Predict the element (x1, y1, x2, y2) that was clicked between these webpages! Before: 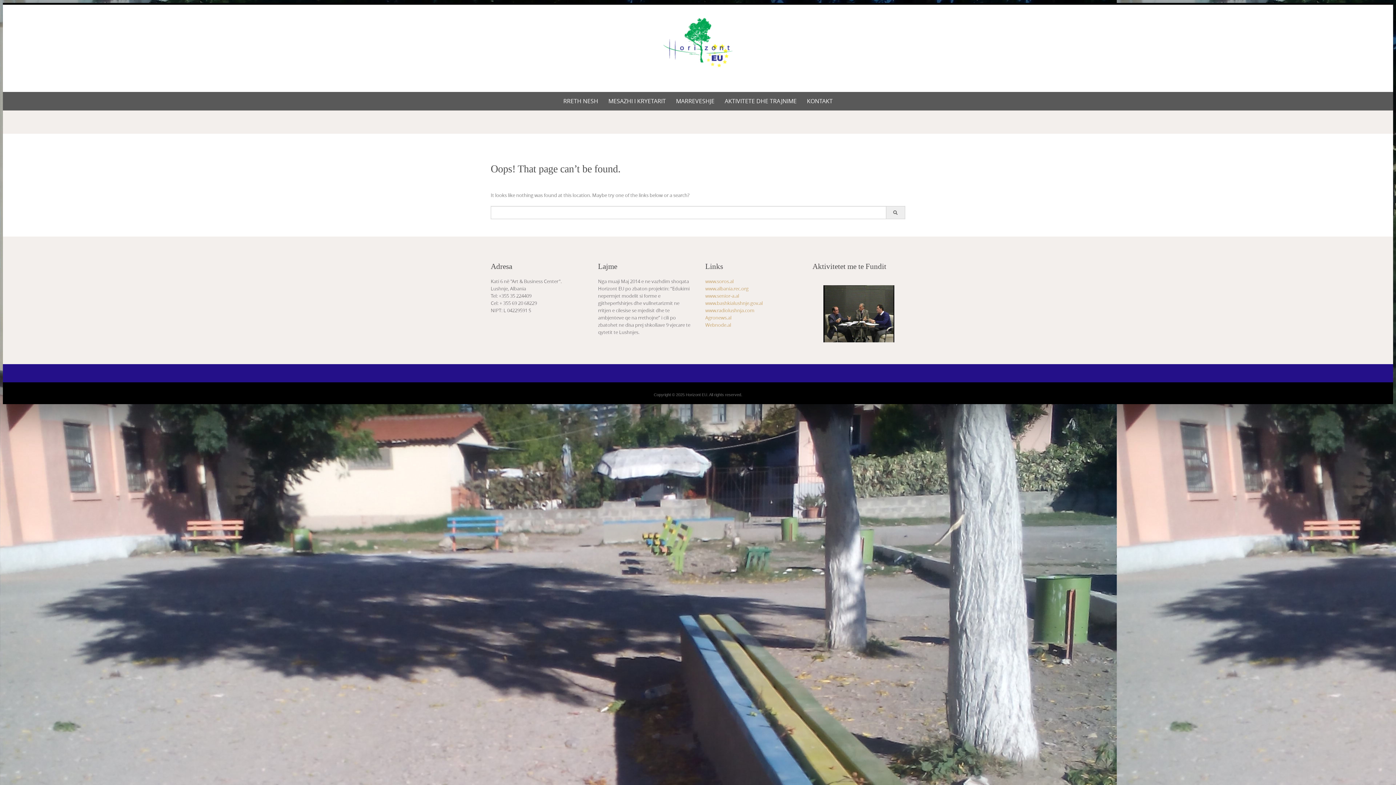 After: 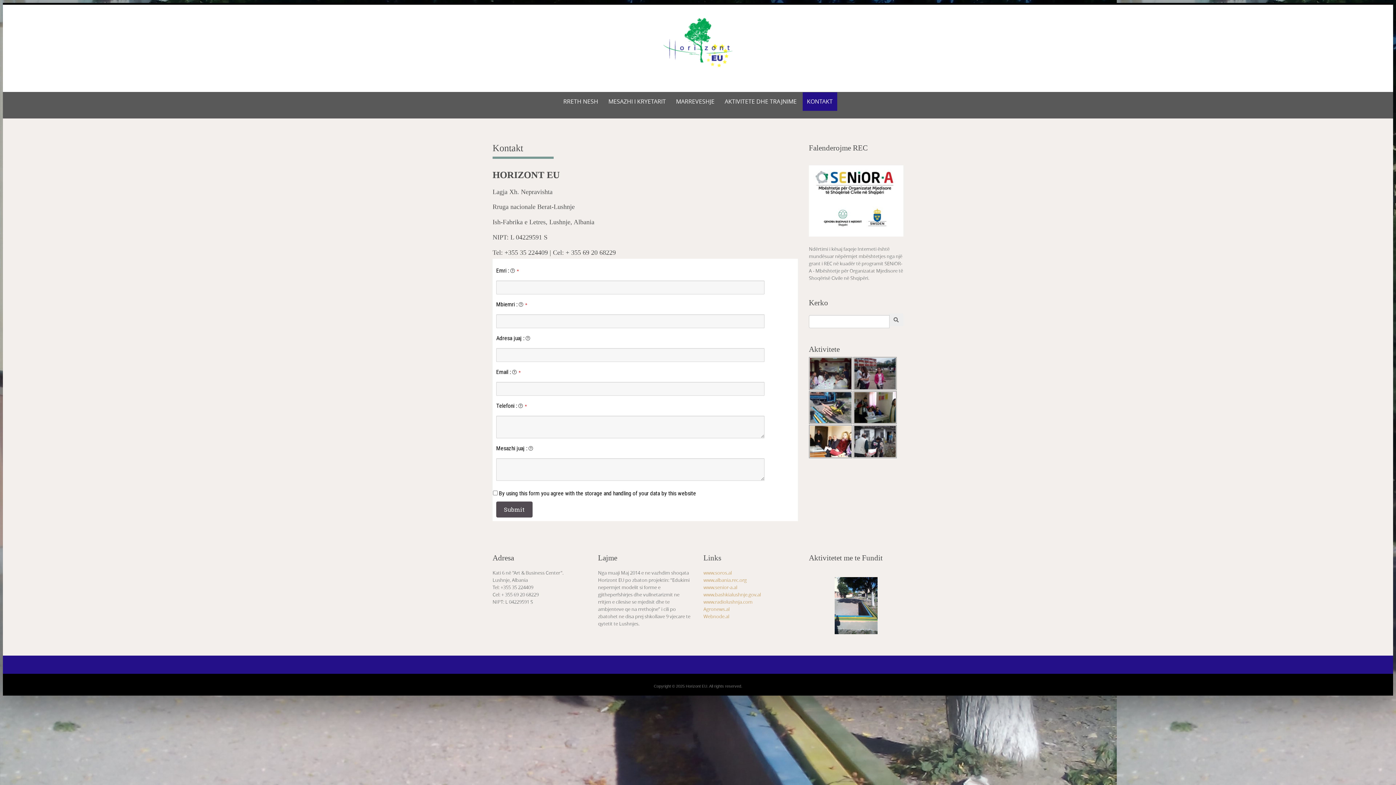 Action: label: KONTAKT bbox: (802, 92, 837, 110)